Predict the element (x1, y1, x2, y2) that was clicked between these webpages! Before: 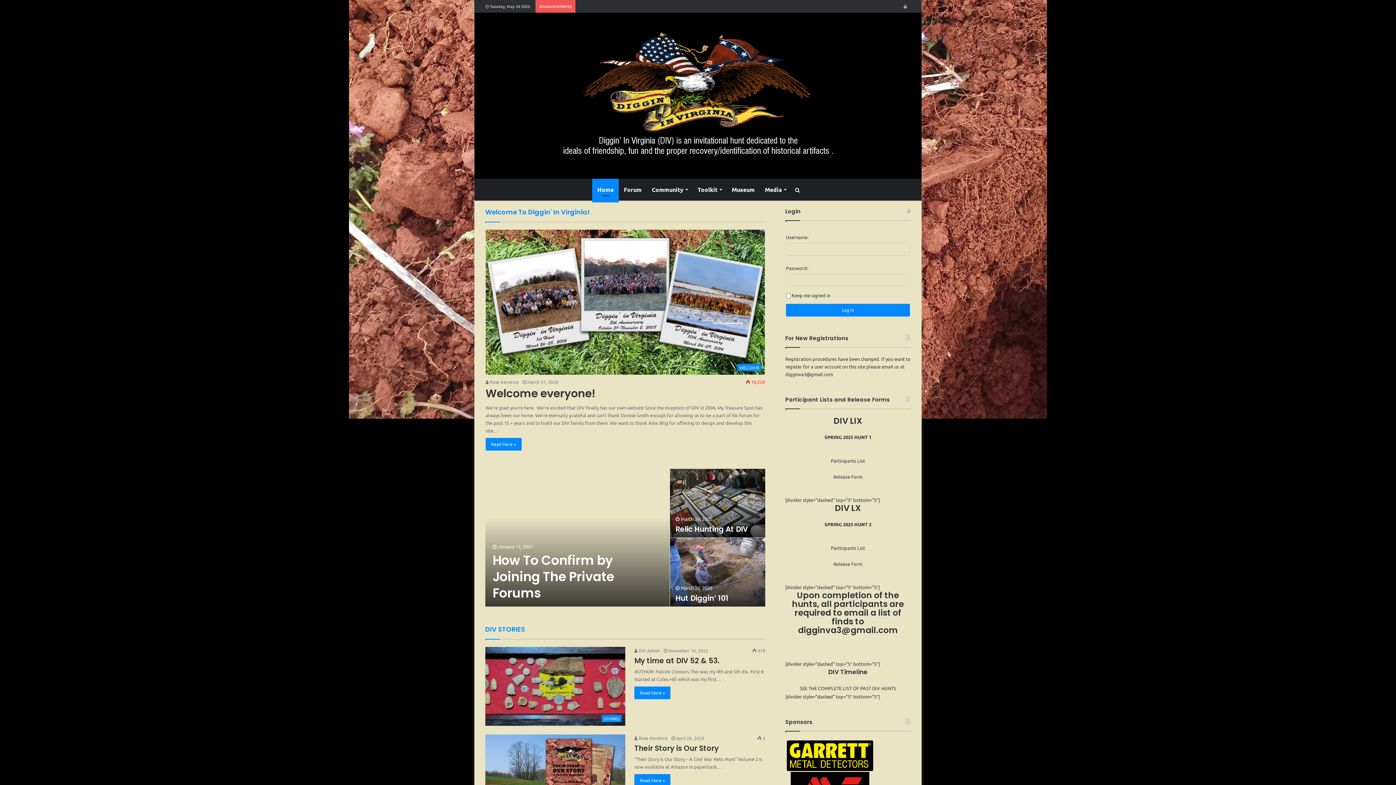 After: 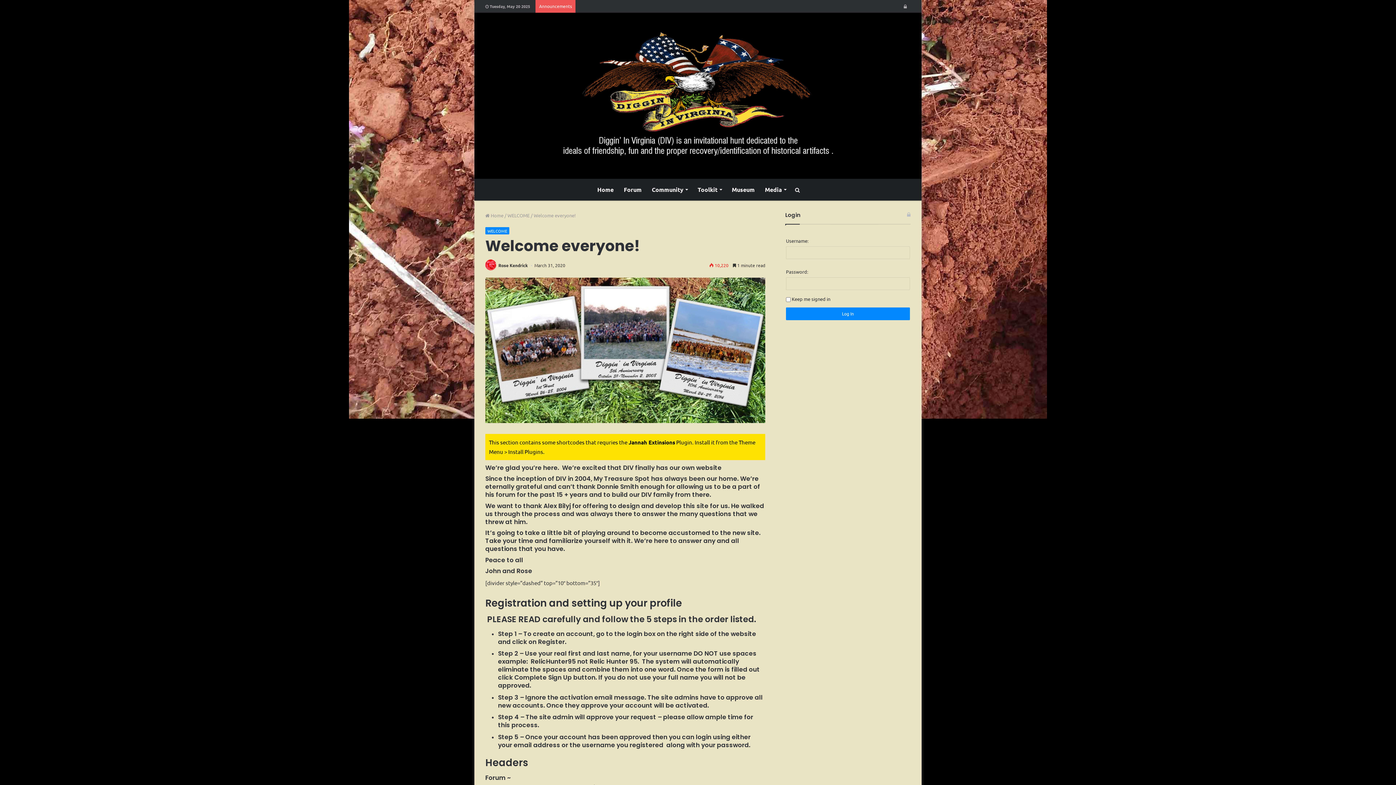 Action: label: WELCOME bbox: (485, 229, 765, 374)